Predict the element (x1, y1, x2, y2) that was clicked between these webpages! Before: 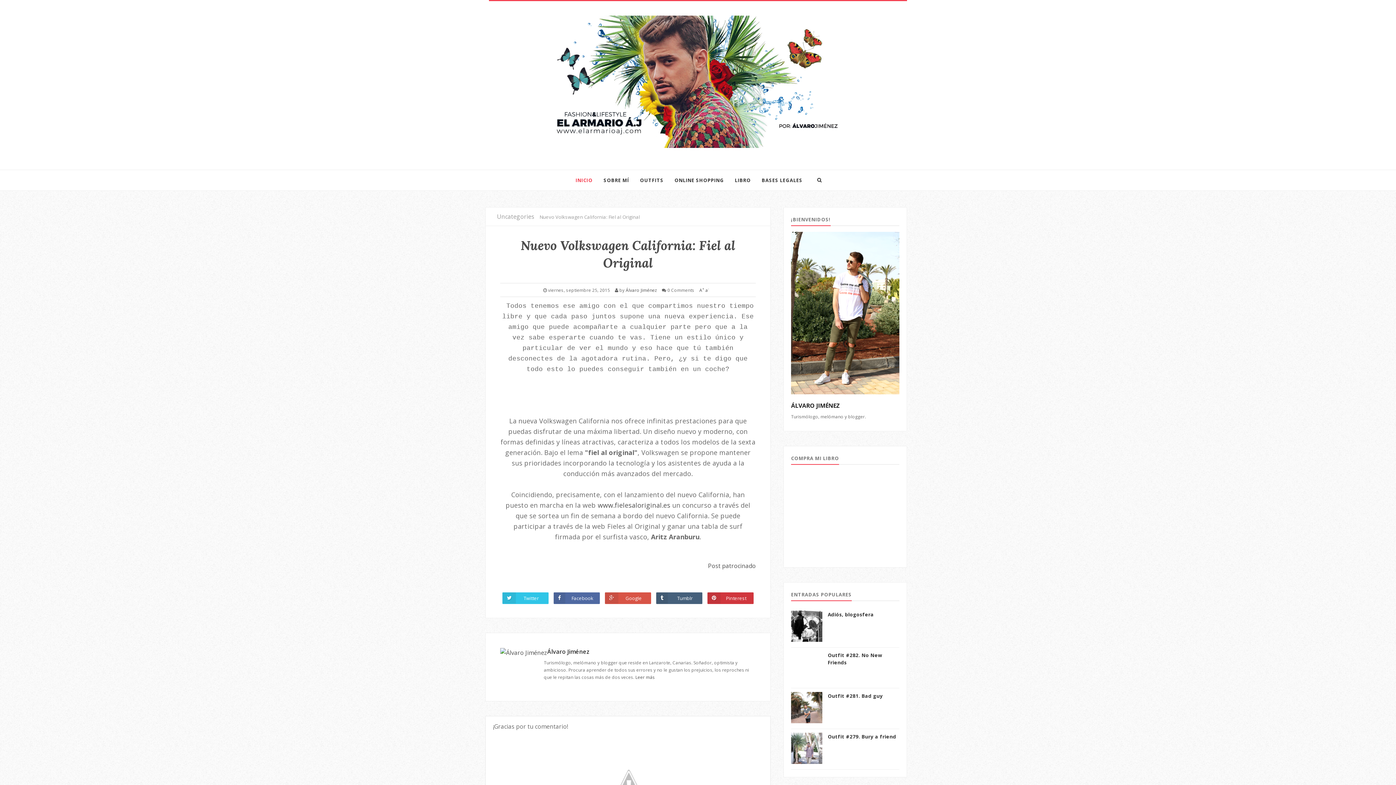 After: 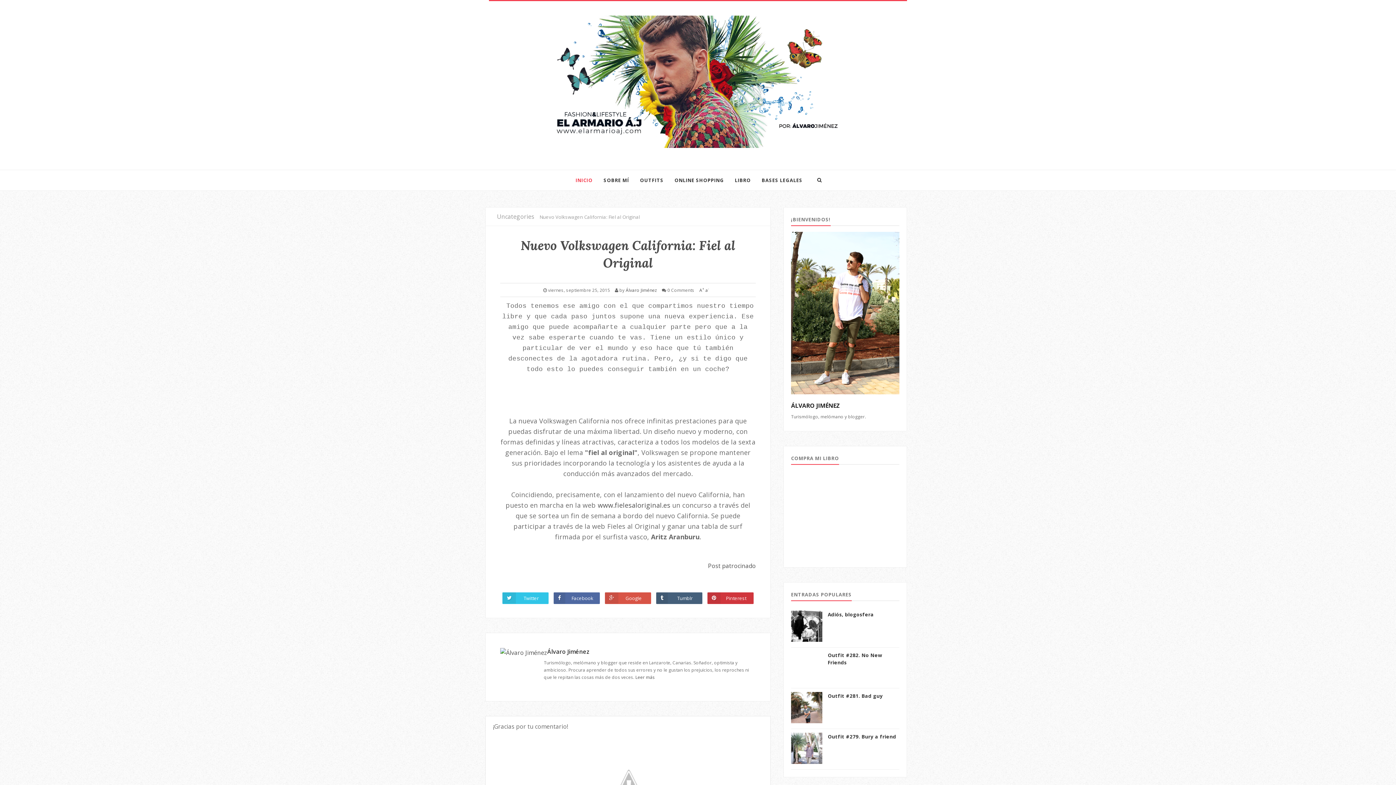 Action: bbox: (570, 170, 598, 190) label: INICIO